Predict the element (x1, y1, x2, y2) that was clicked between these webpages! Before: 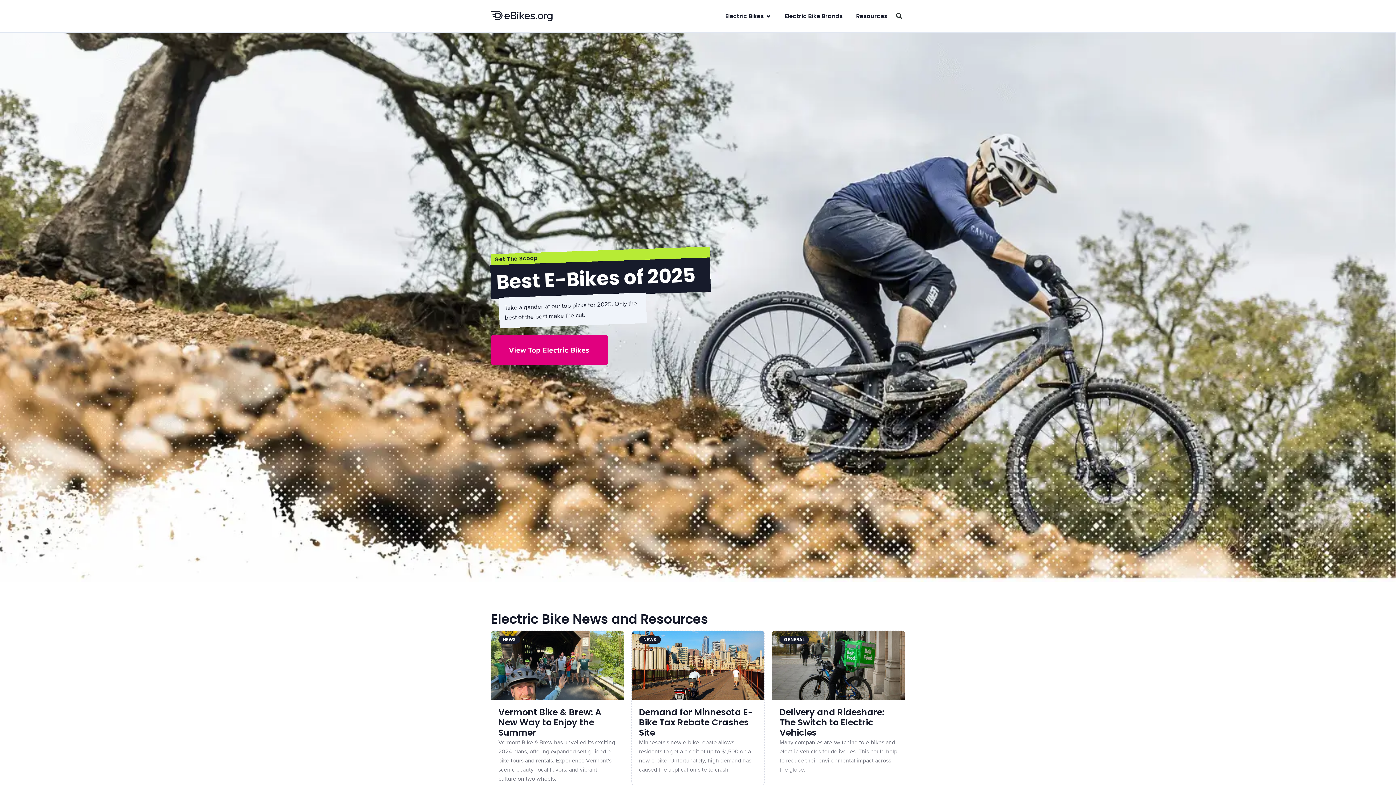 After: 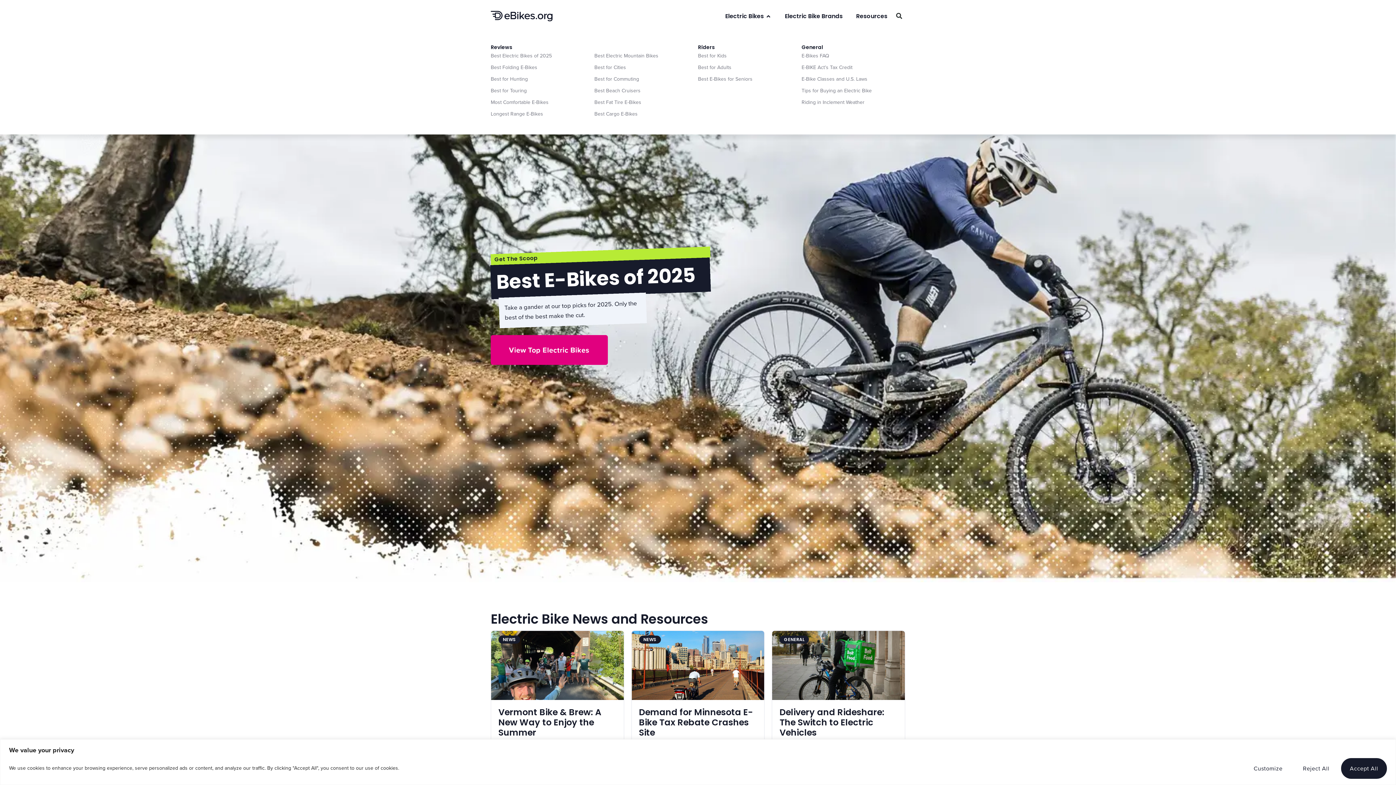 Action: bbox: (725, 12, 764, 19) label: Electric Bikes